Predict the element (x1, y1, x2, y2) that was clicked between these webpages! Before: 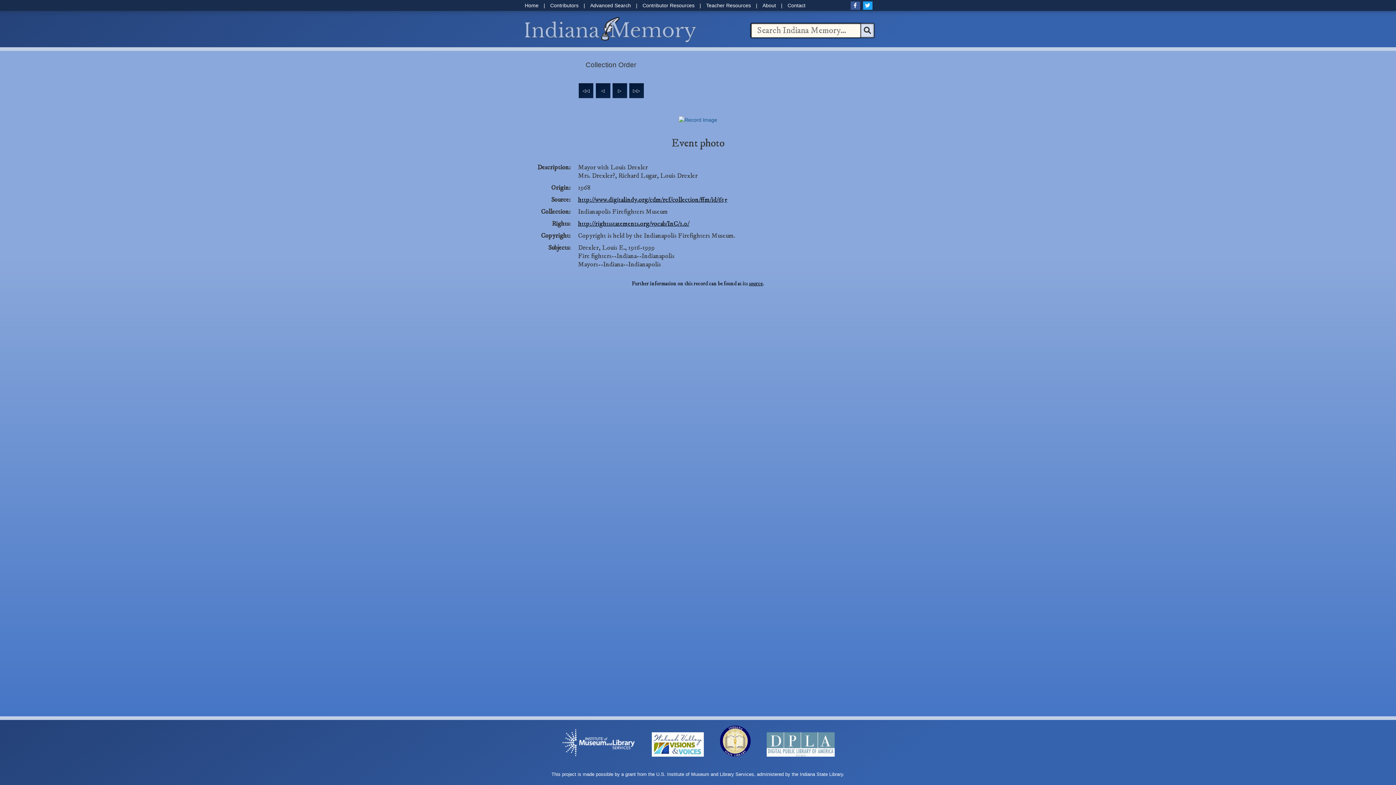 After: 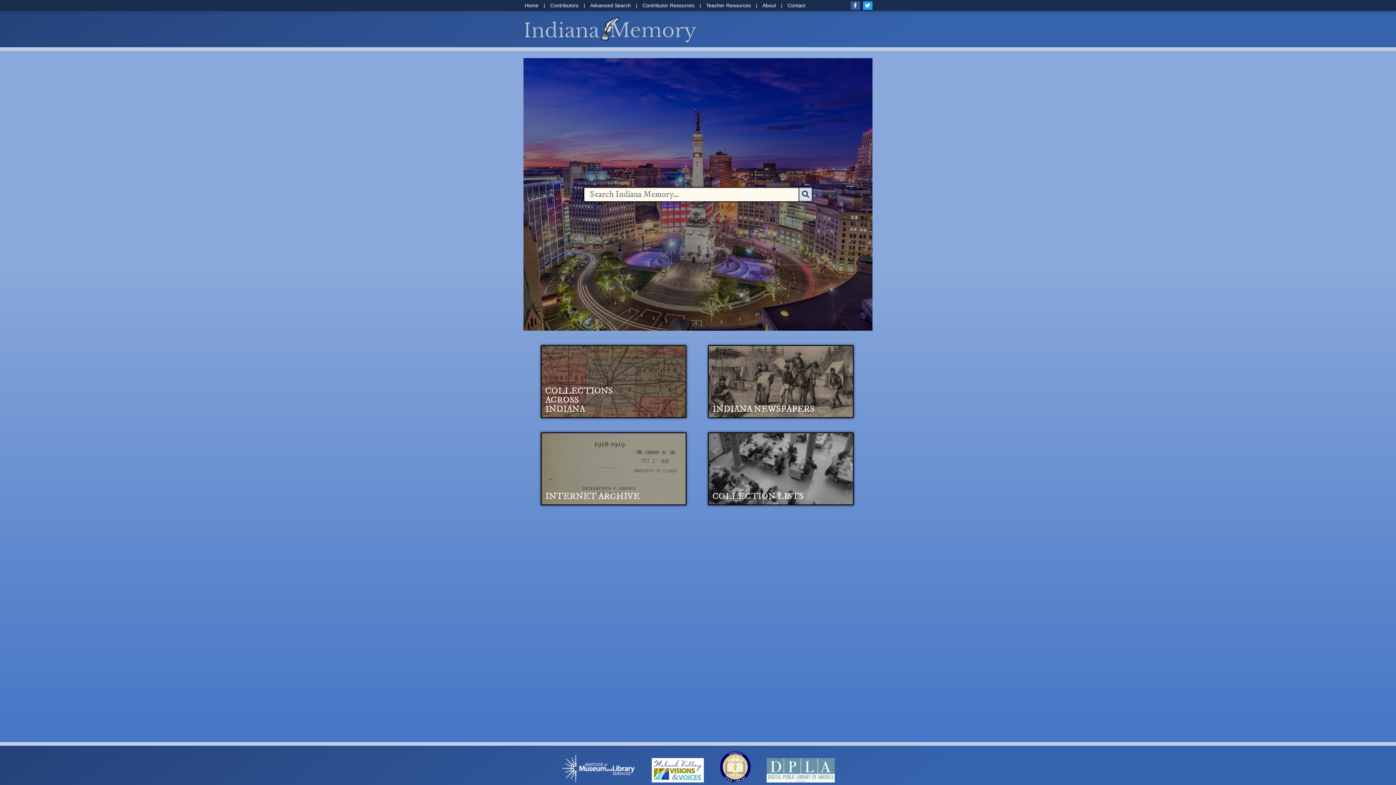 Action: bbox: (525, 39, 707, 45)